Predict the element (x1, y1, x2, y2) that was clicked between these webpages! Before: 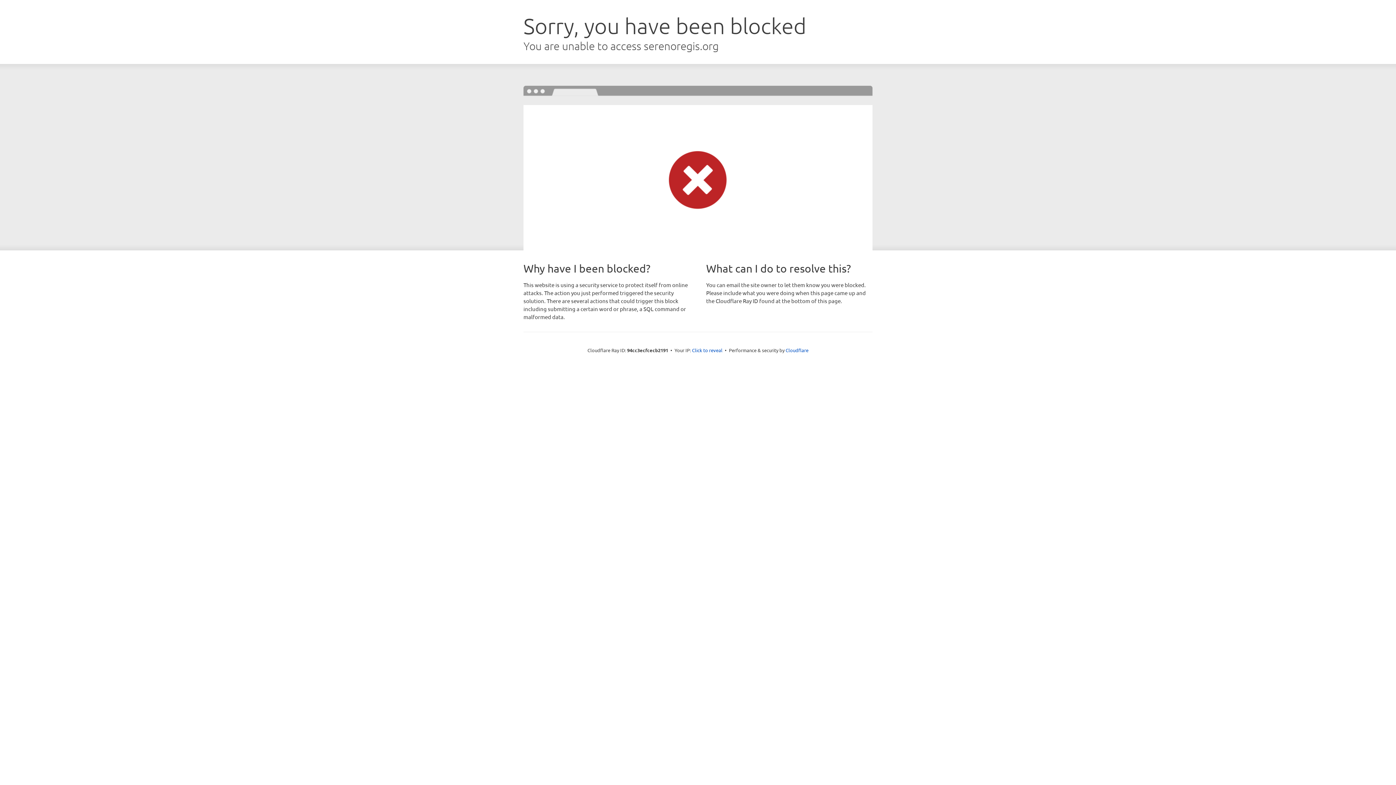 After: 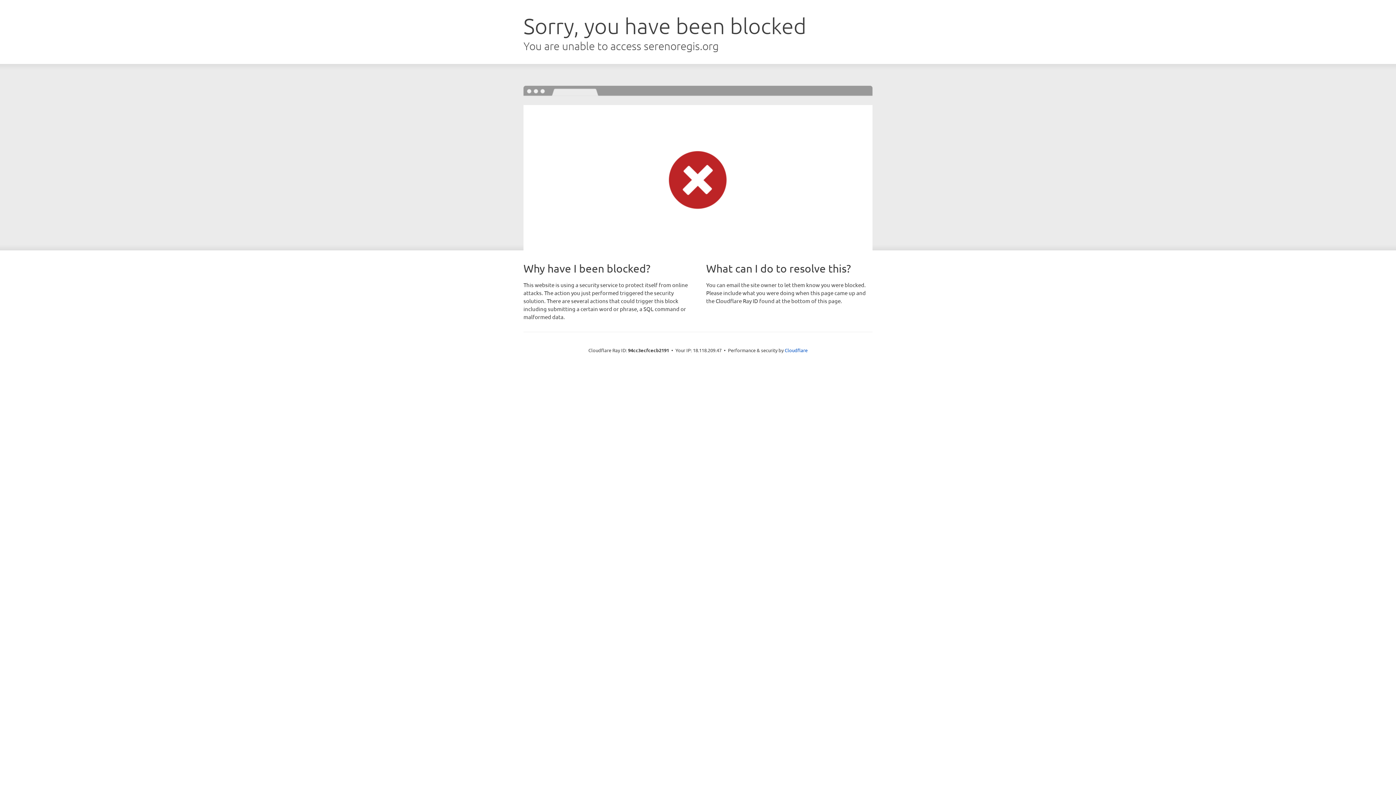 Action: bbox: (692, 346, 722, 353) label: Click to reveal